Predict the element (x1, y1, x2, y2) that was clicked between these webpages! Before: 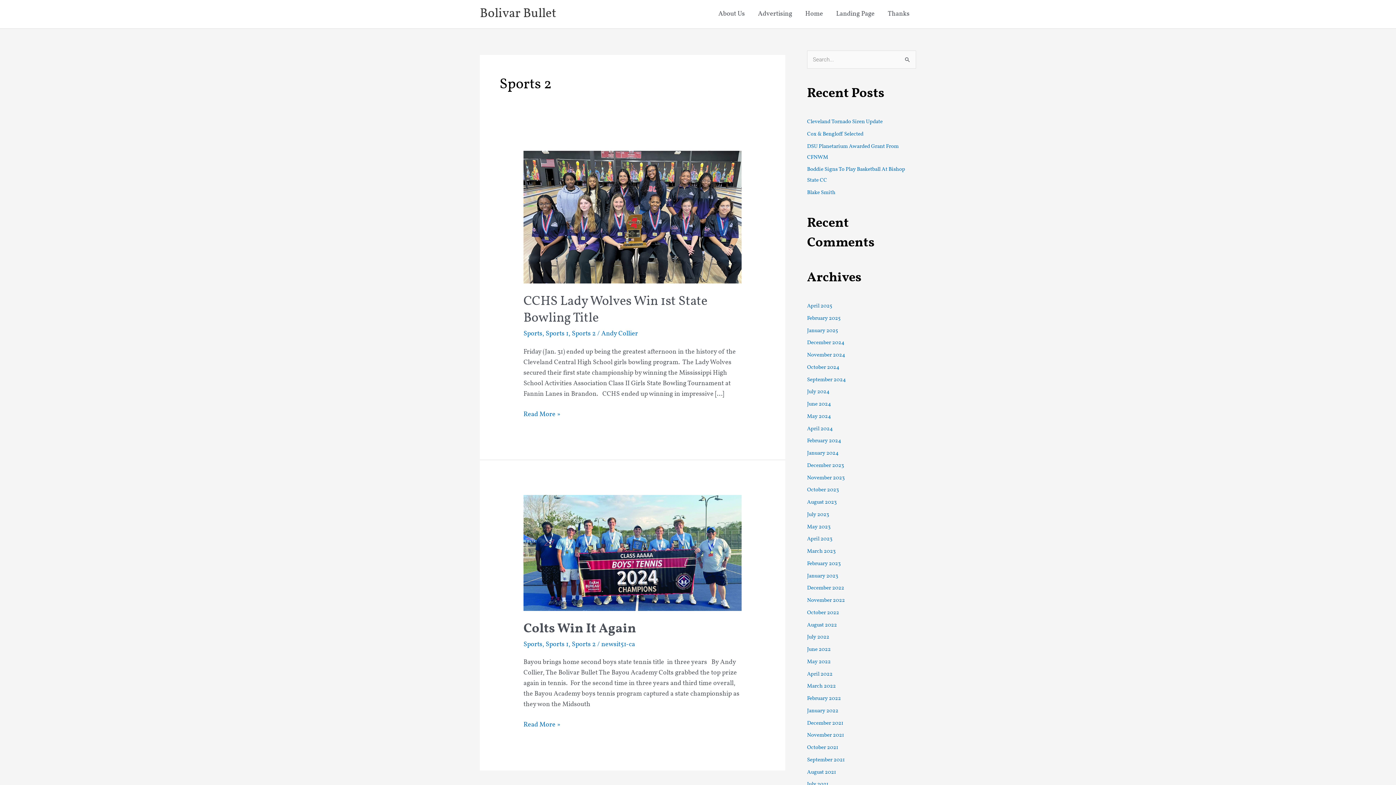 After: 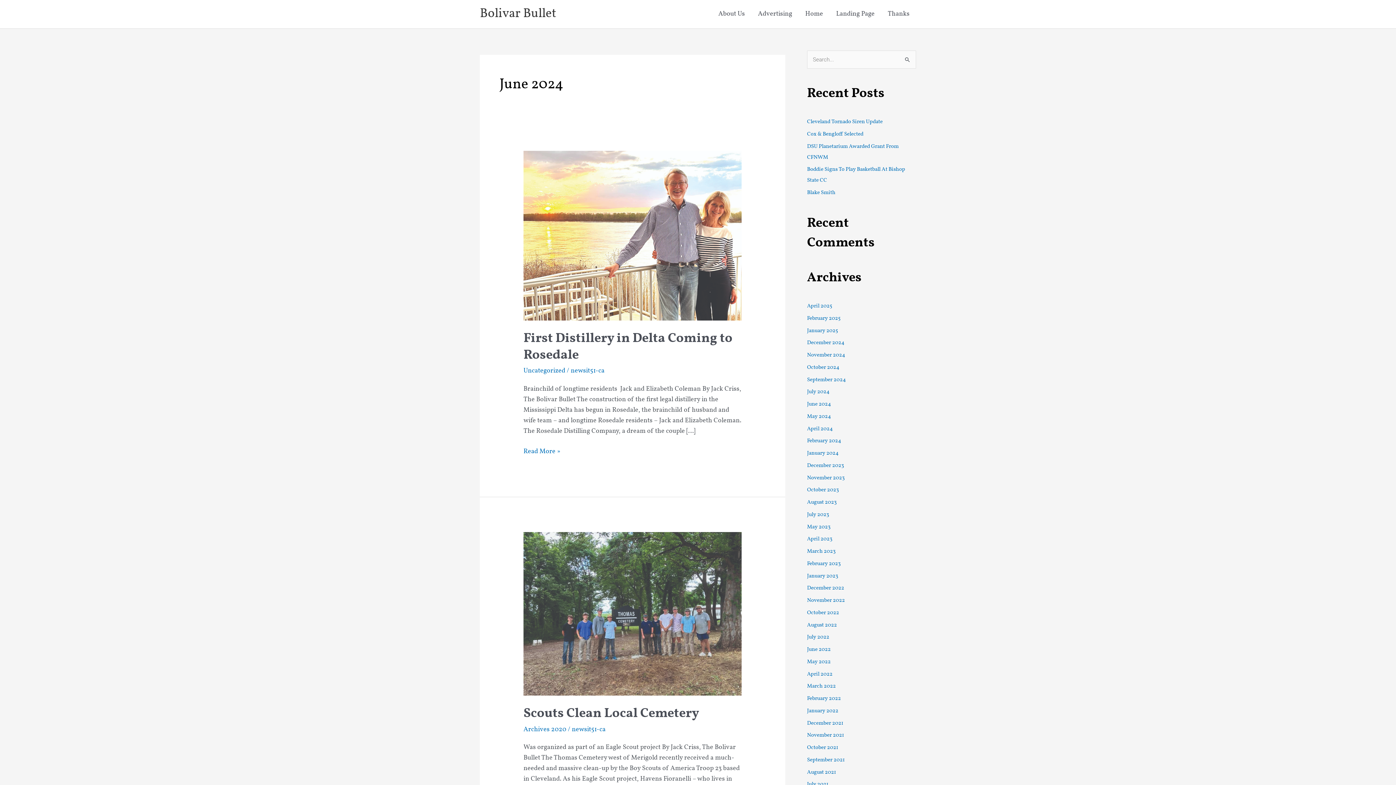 Action: bbox: (807, 401, 831, 407) label: June 2024